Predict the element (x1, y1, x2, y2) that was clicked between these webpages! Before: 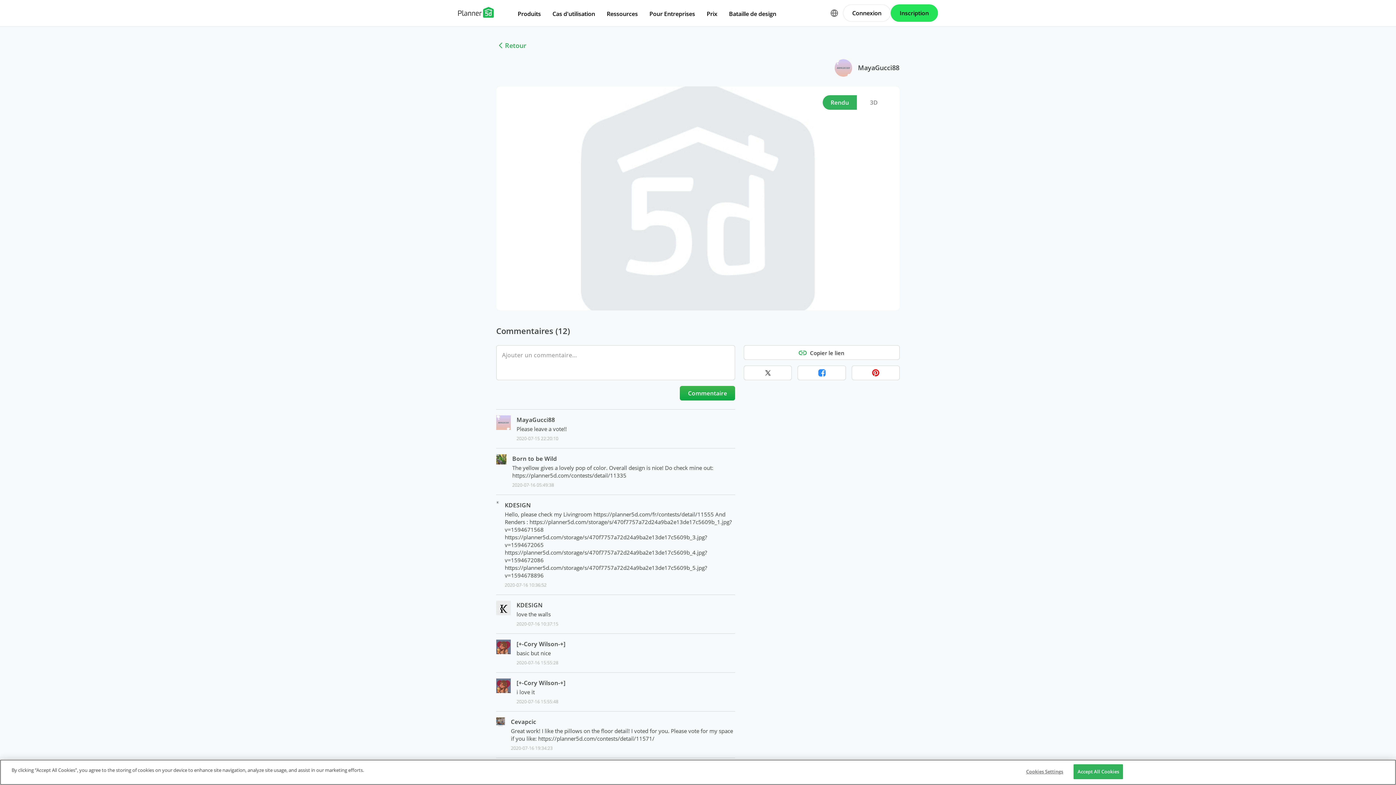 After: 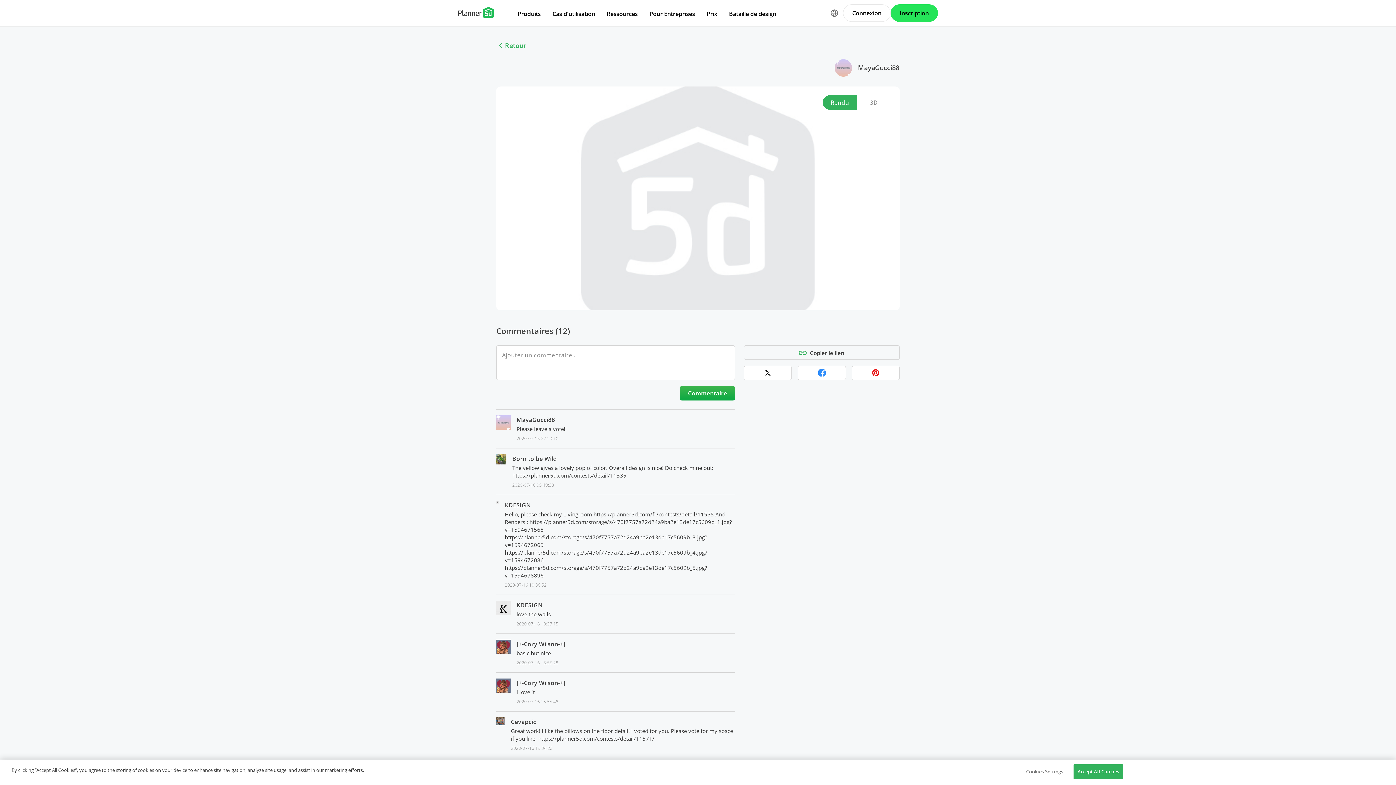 Action: bbox: (744, 345, 899, 360) label: Copier le lien